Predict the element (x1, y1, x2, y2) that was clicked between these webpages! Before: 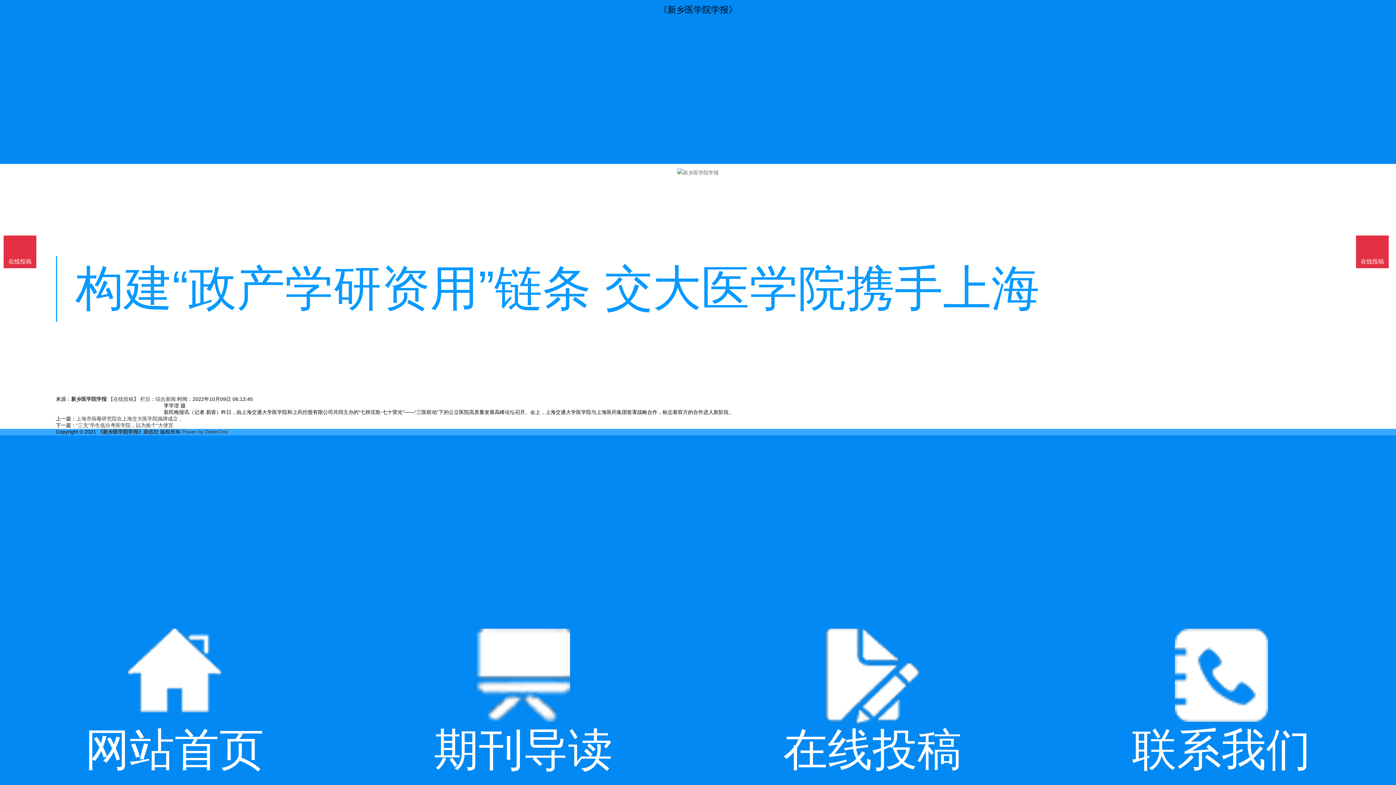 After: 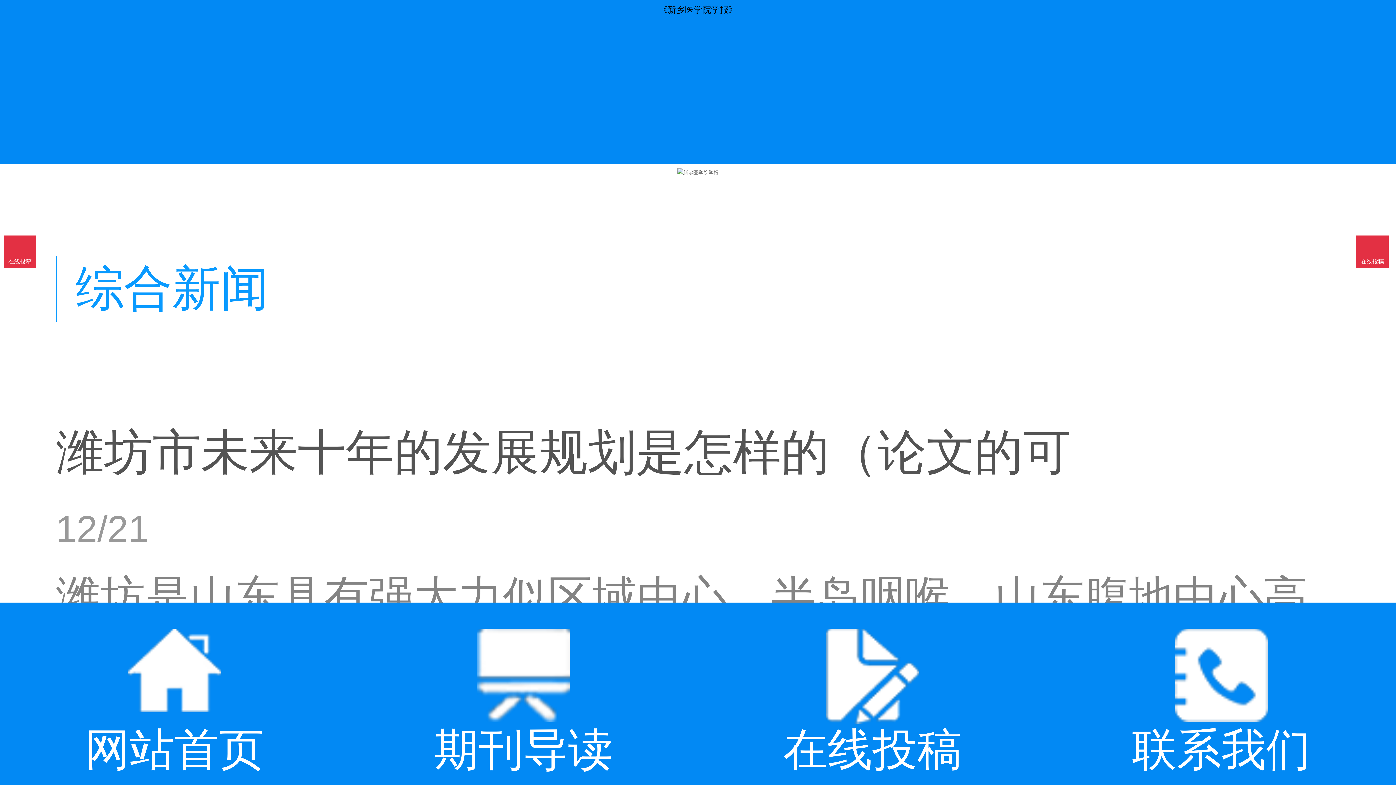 Action: bbox: (155, 396, 175, 402) label: 综合新闻